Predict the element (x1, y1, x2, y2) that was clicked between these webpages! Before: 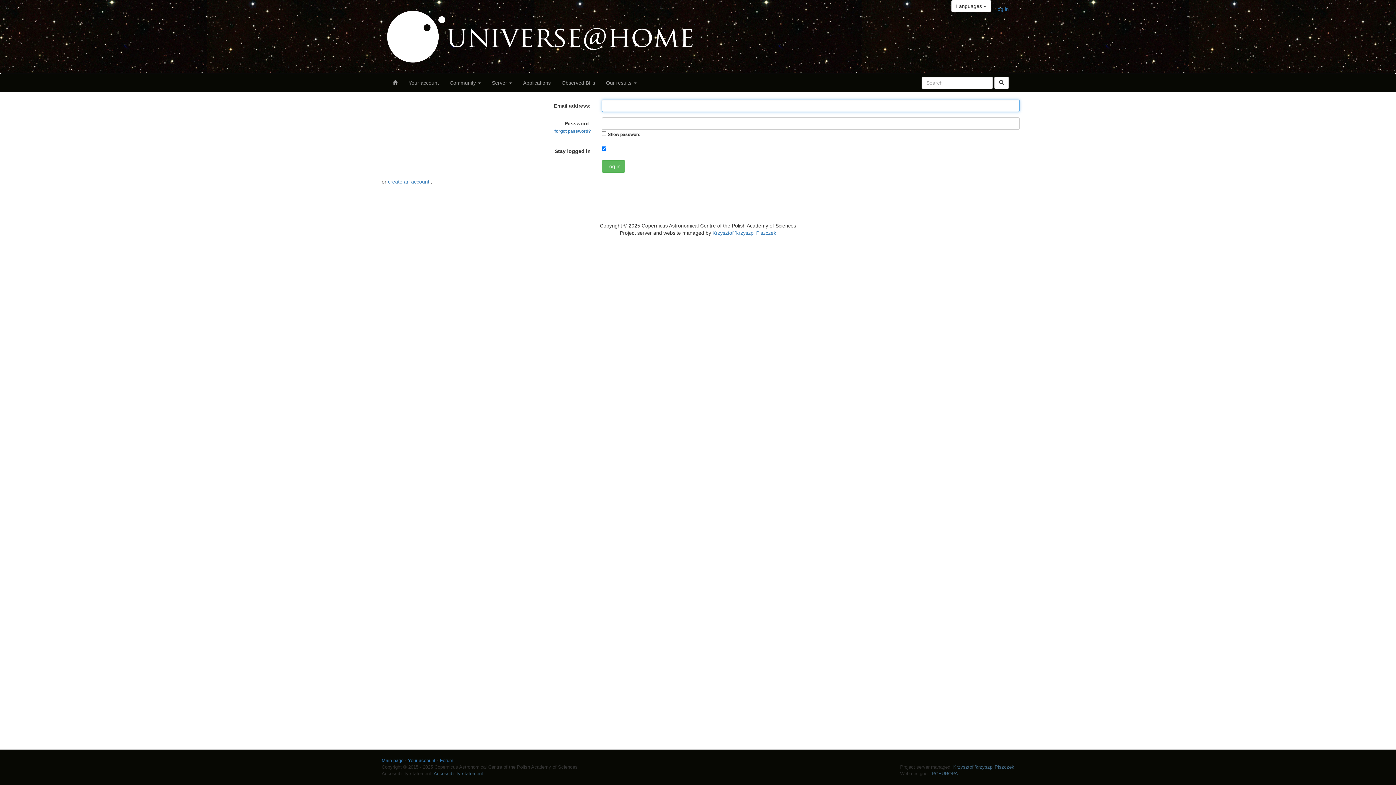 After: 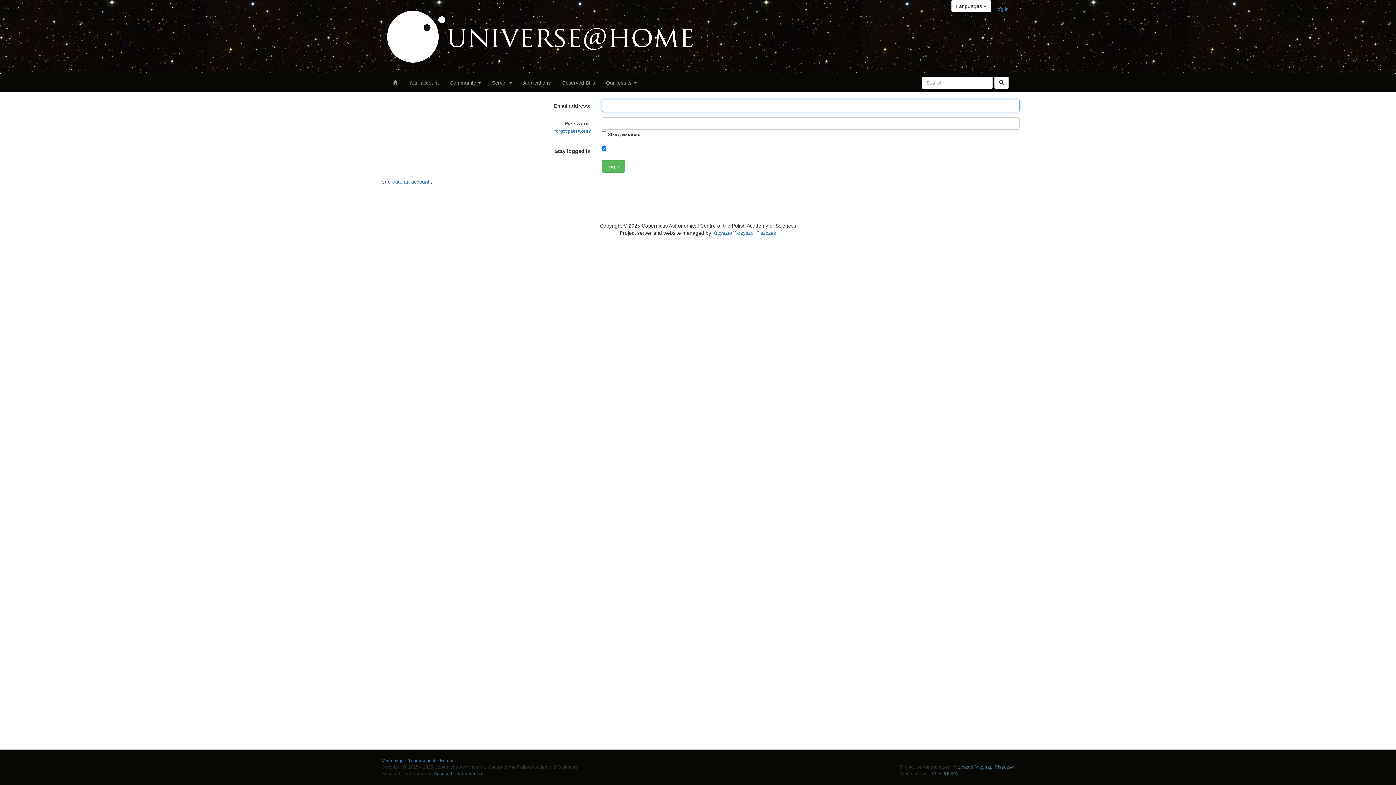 Action: label: Your account bbox: (408, 758, 435, 763)